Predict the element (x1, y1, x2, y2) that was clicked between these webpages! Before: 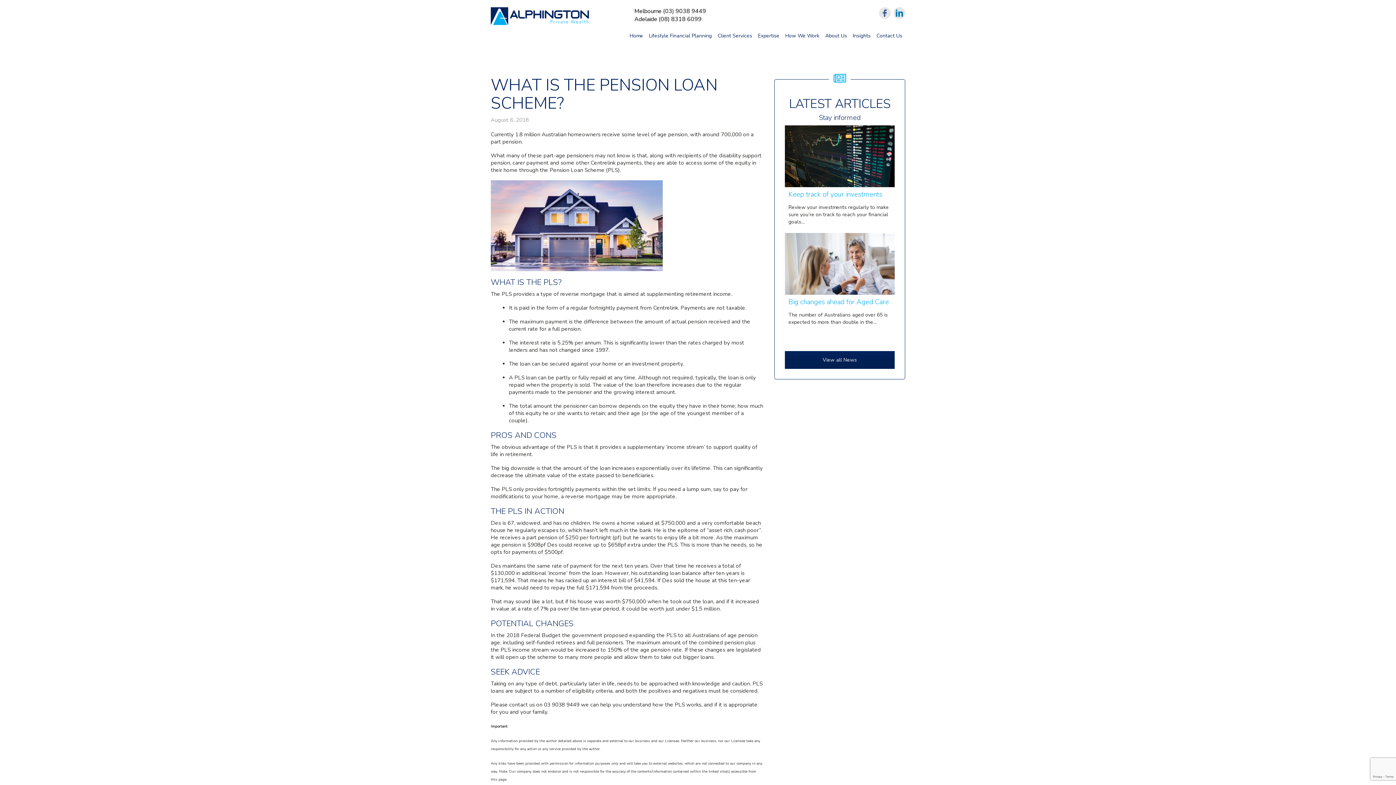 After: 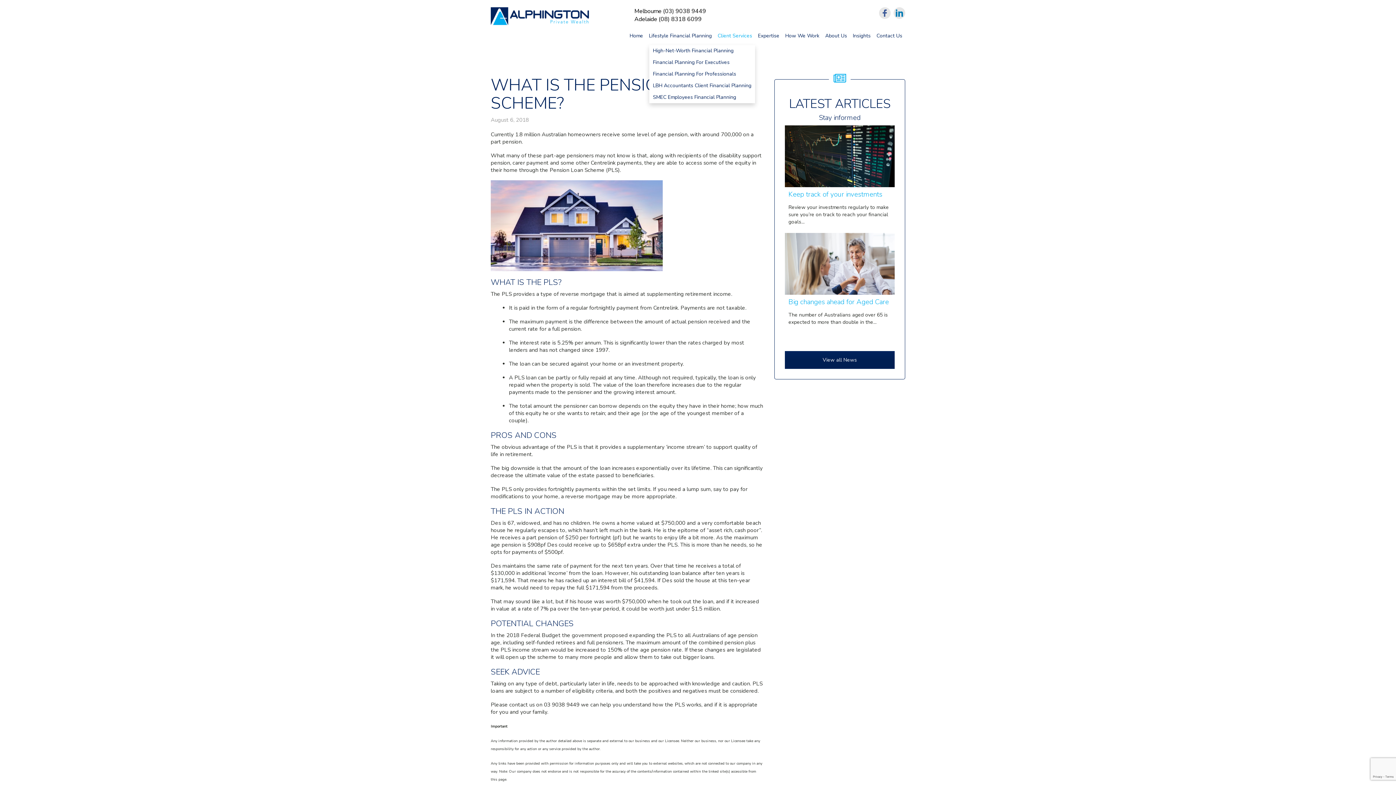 Action: bbox: (714, 26, 755, 42) label: Client Services